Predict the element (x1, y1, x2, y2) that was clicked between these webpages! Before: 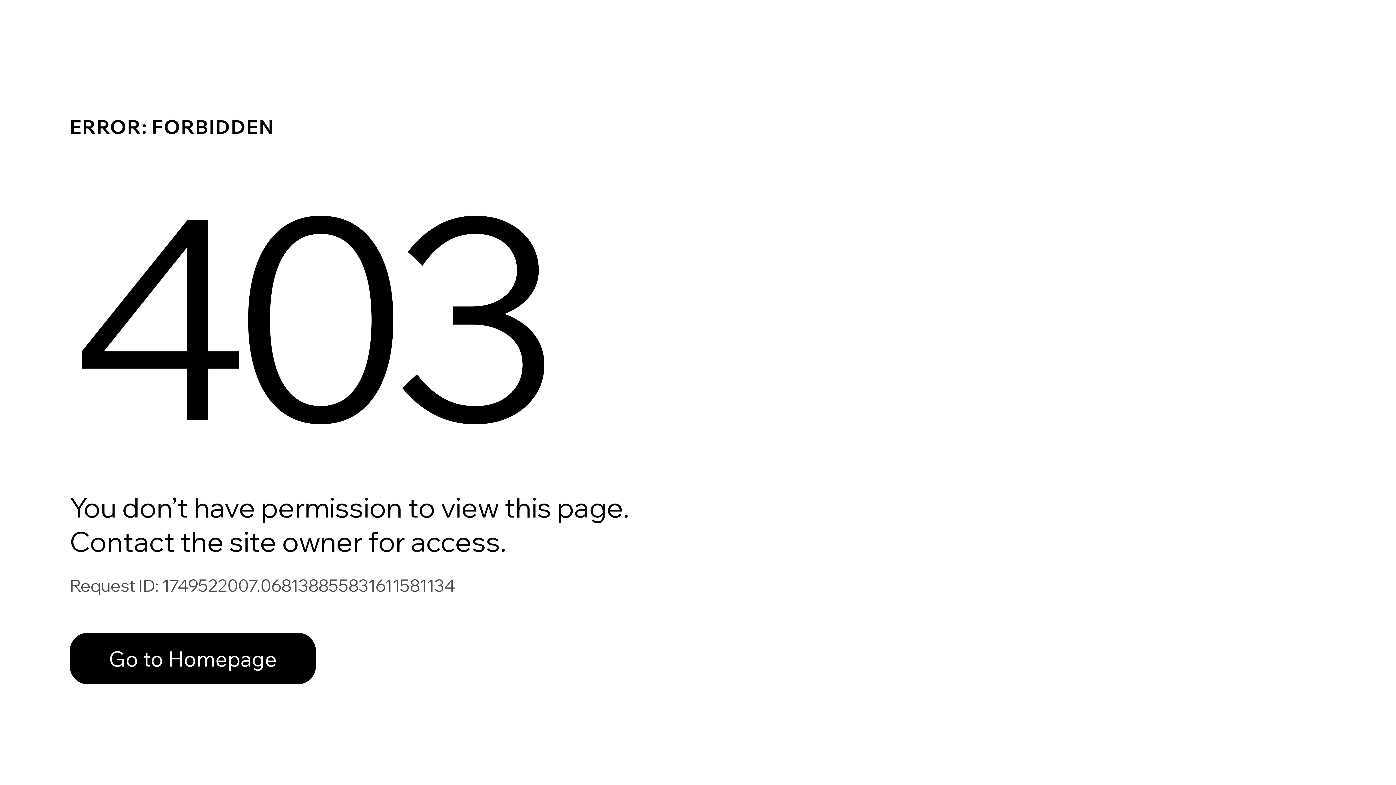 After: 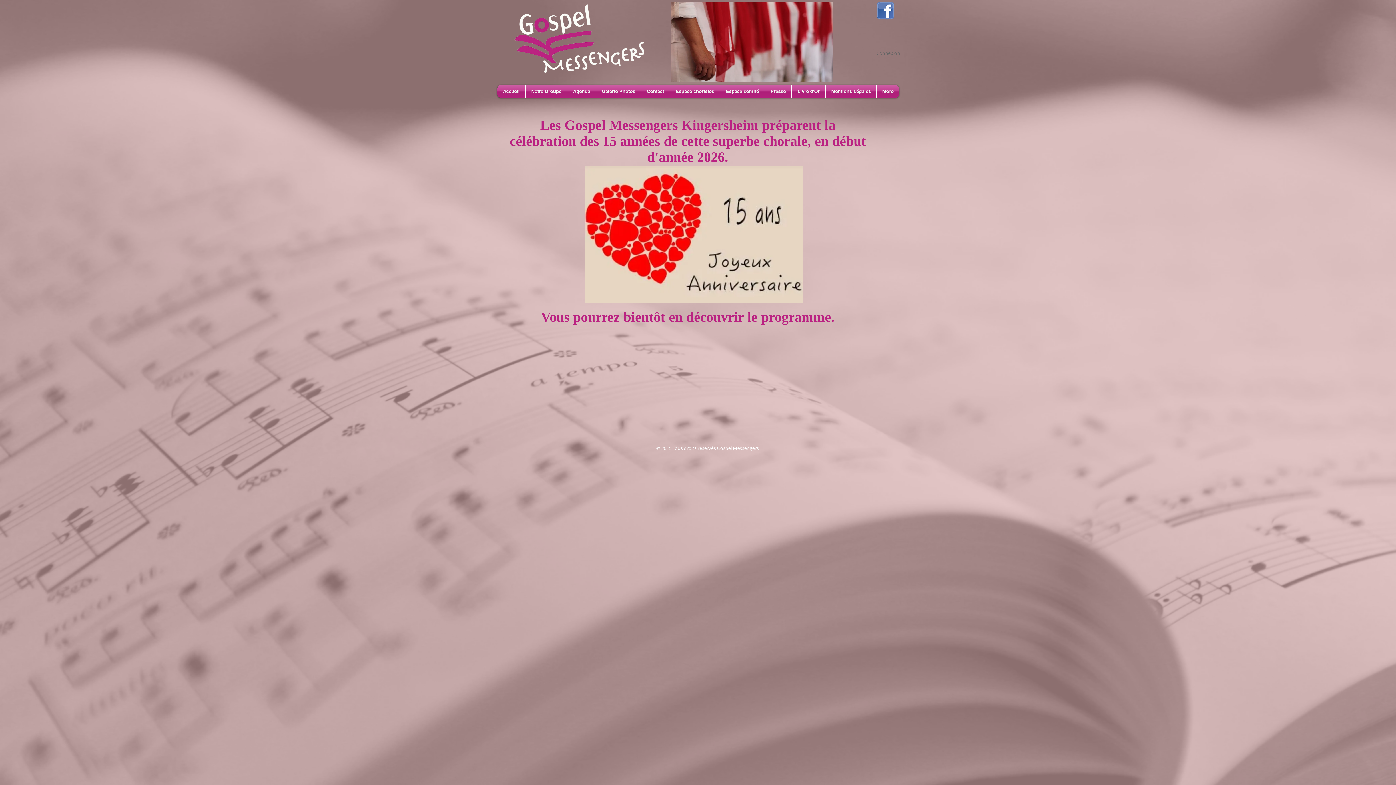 Action: label: Go to Homepage bbox: (69, 617, 768, 694)